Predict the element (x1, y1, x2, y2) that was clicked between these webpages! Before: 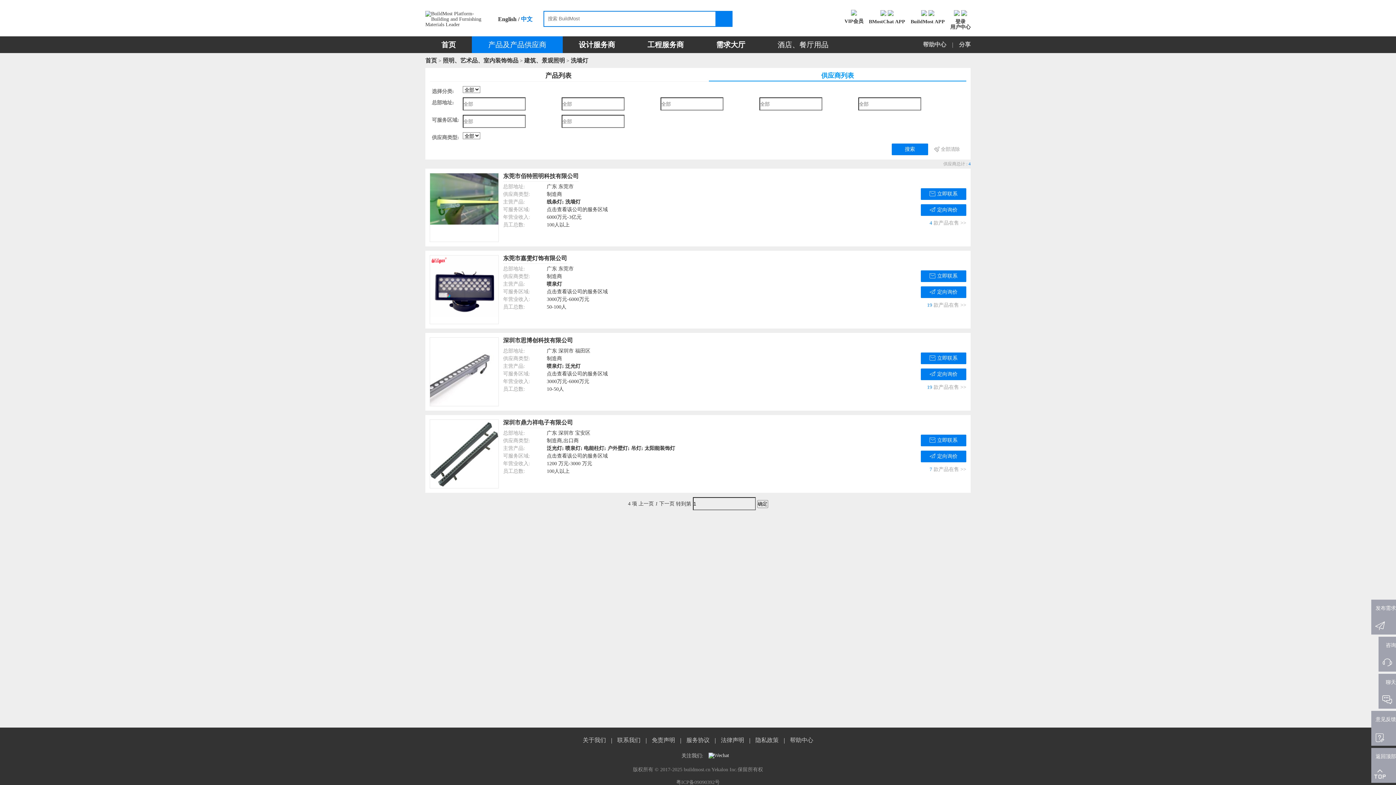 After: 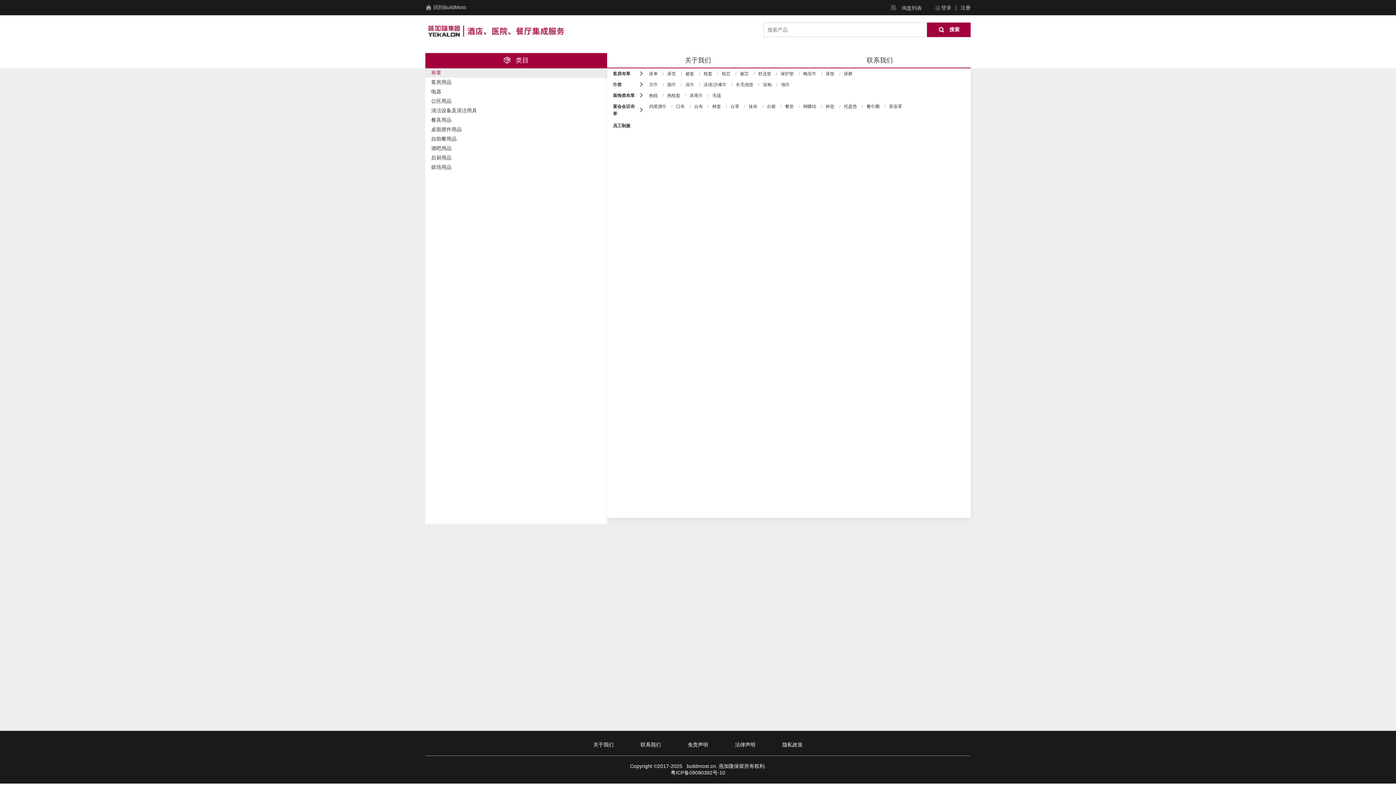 Action: label: 酒店、餐厅用品 bbox: (777, 36, 828, 53)